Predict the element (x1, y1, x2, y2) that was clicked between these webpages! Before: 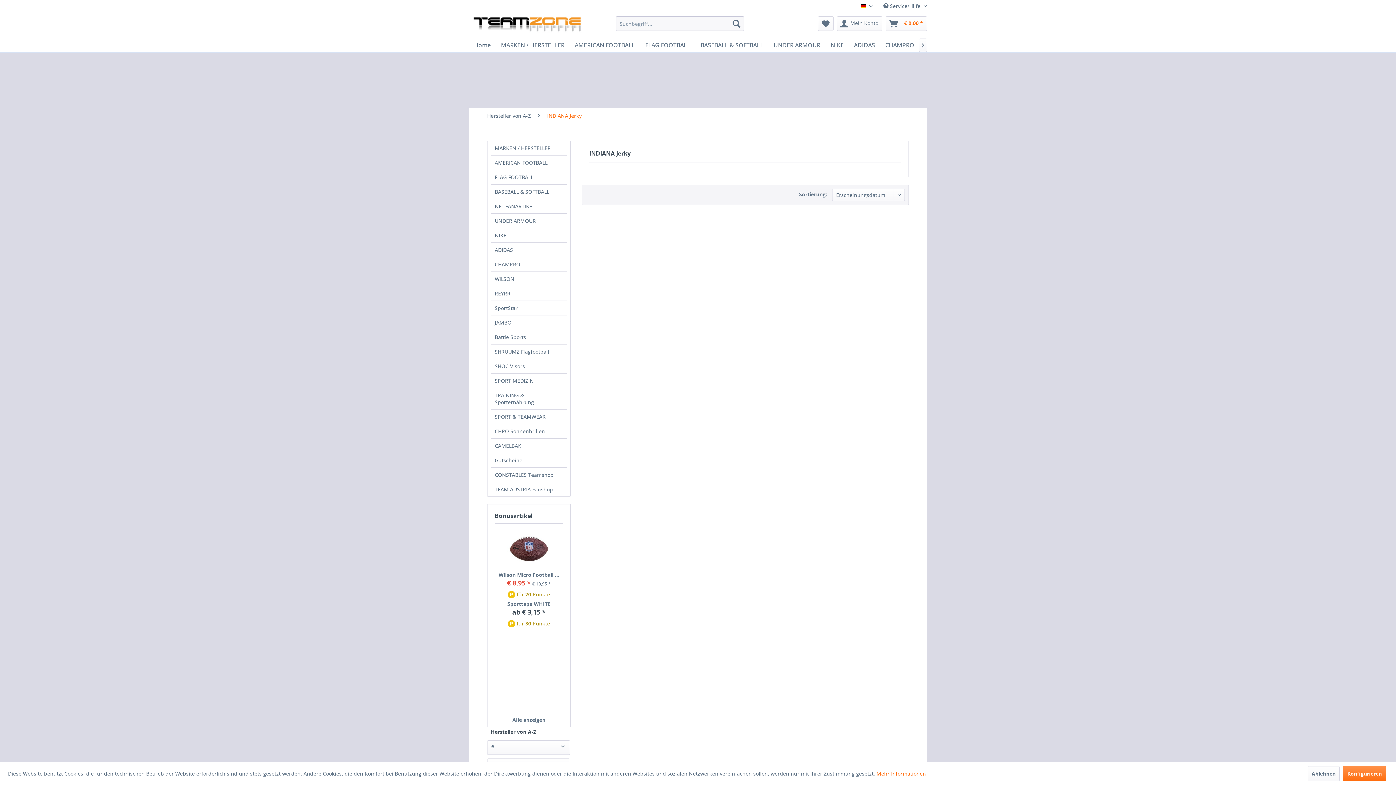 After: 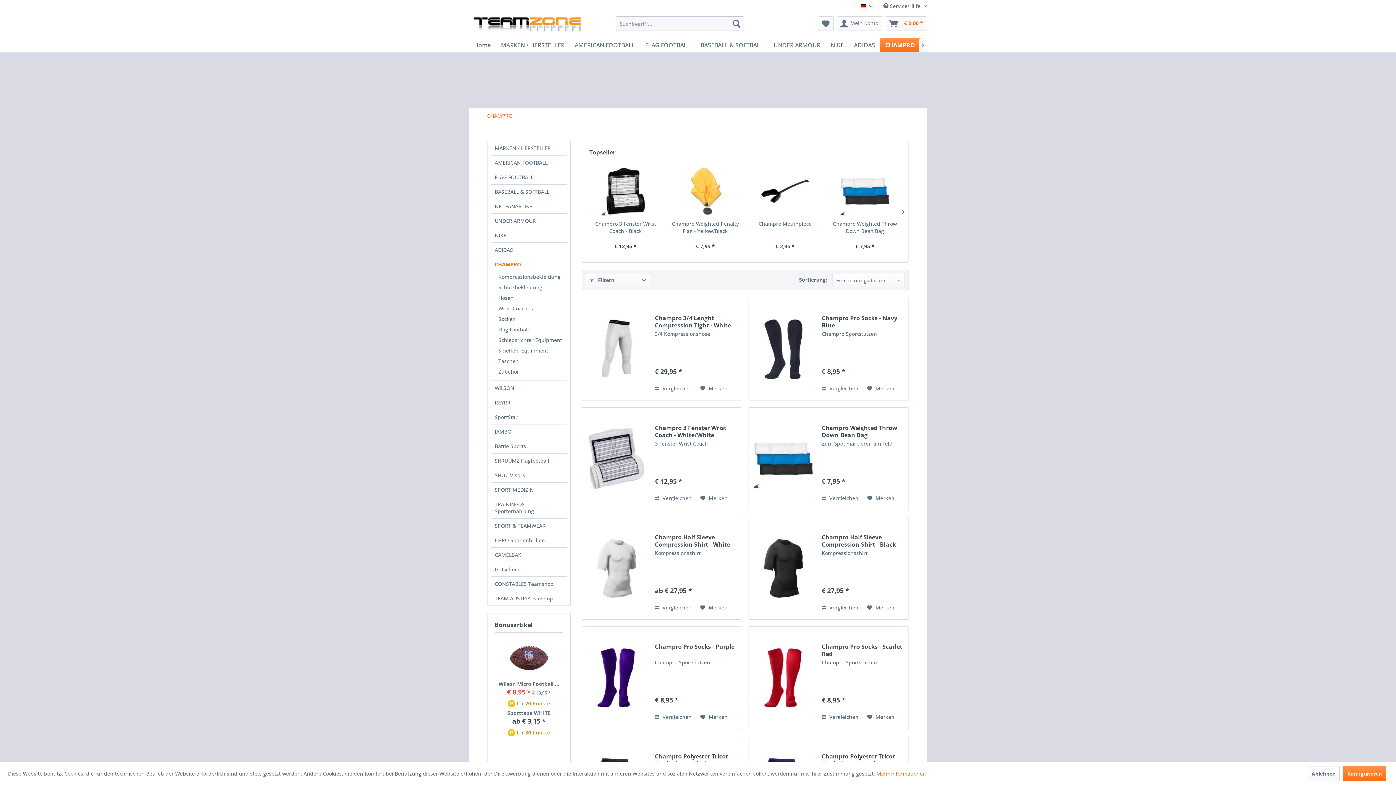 Action: label: CHAMPRO bbox: (491, 257, 566, 271)